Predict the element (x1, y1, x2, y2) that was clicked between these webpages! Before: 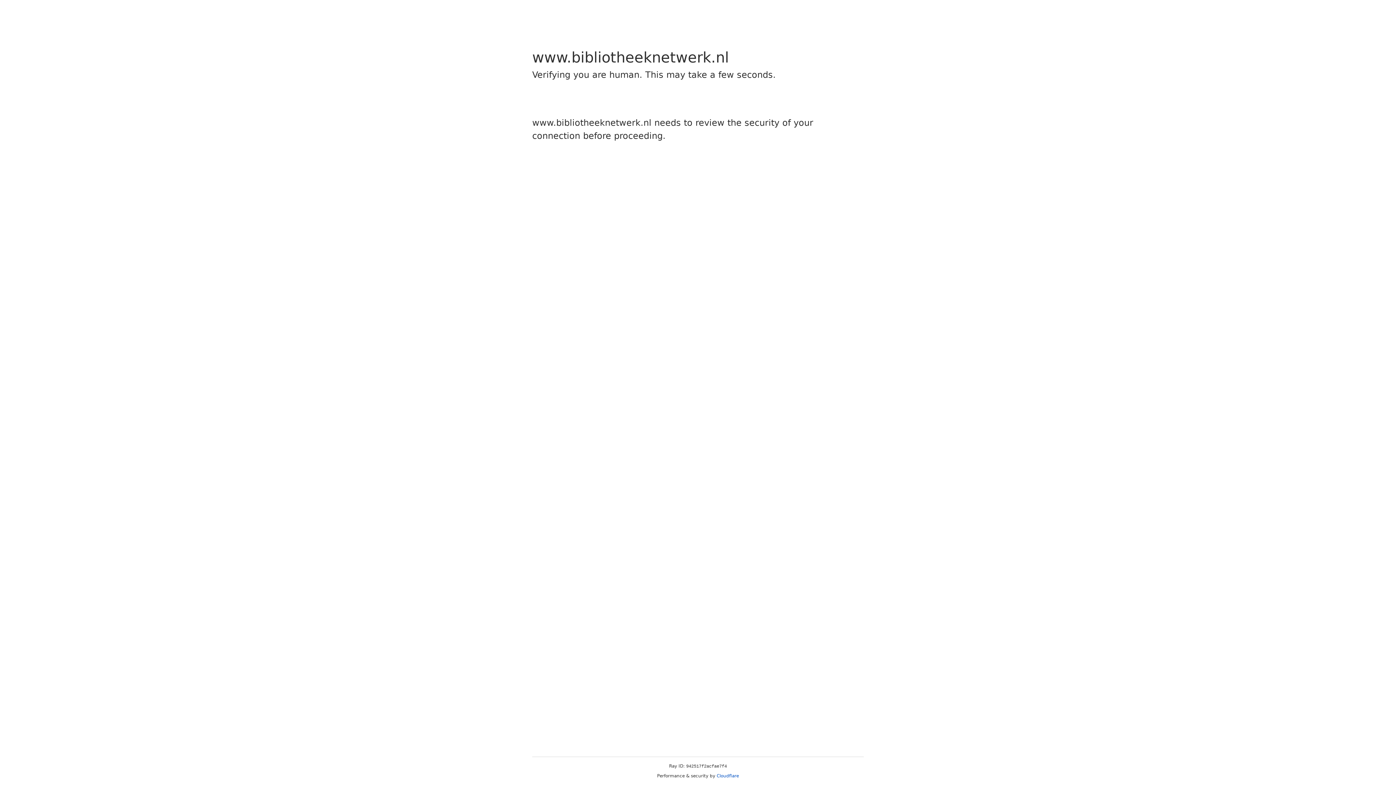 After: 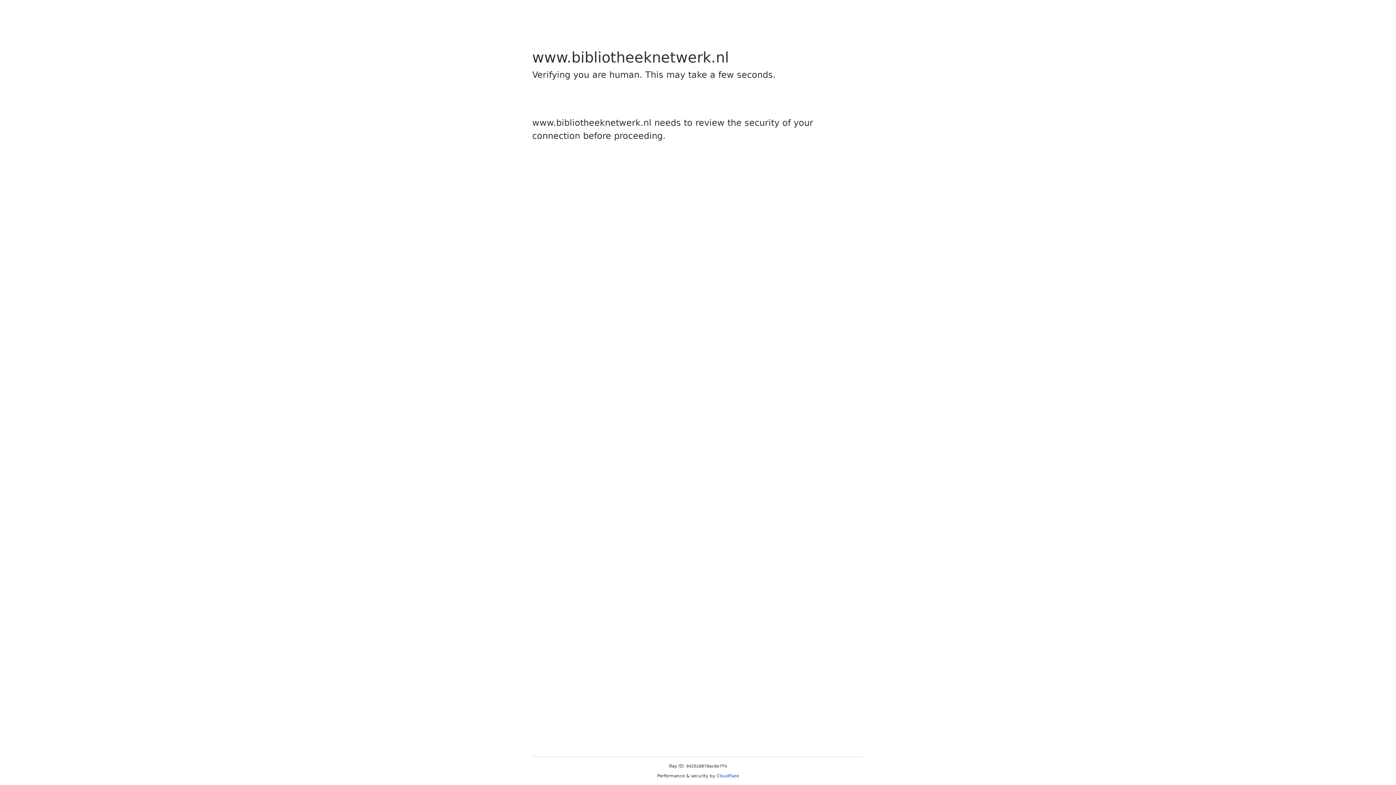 Action: label: Cloudflare bbox: (716, 773, 739, 778)